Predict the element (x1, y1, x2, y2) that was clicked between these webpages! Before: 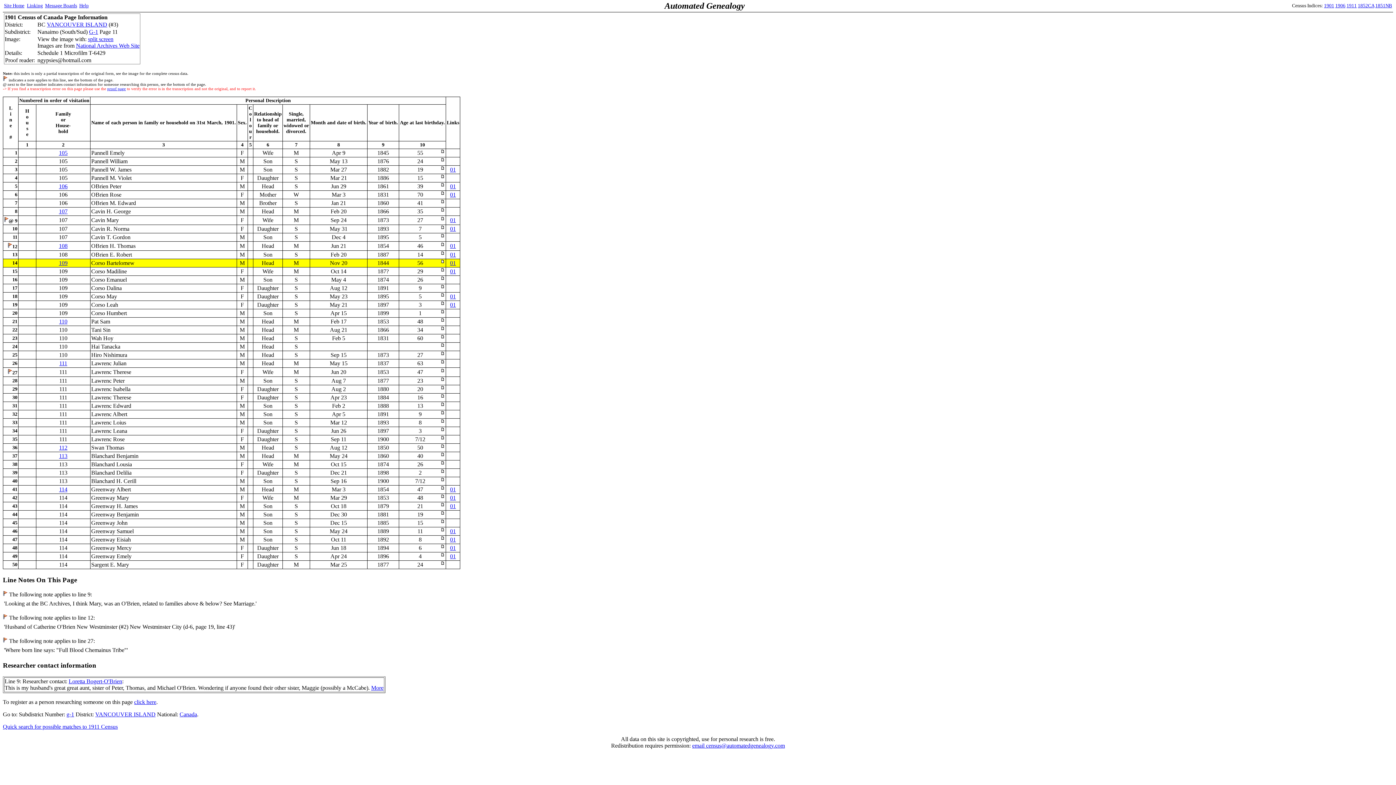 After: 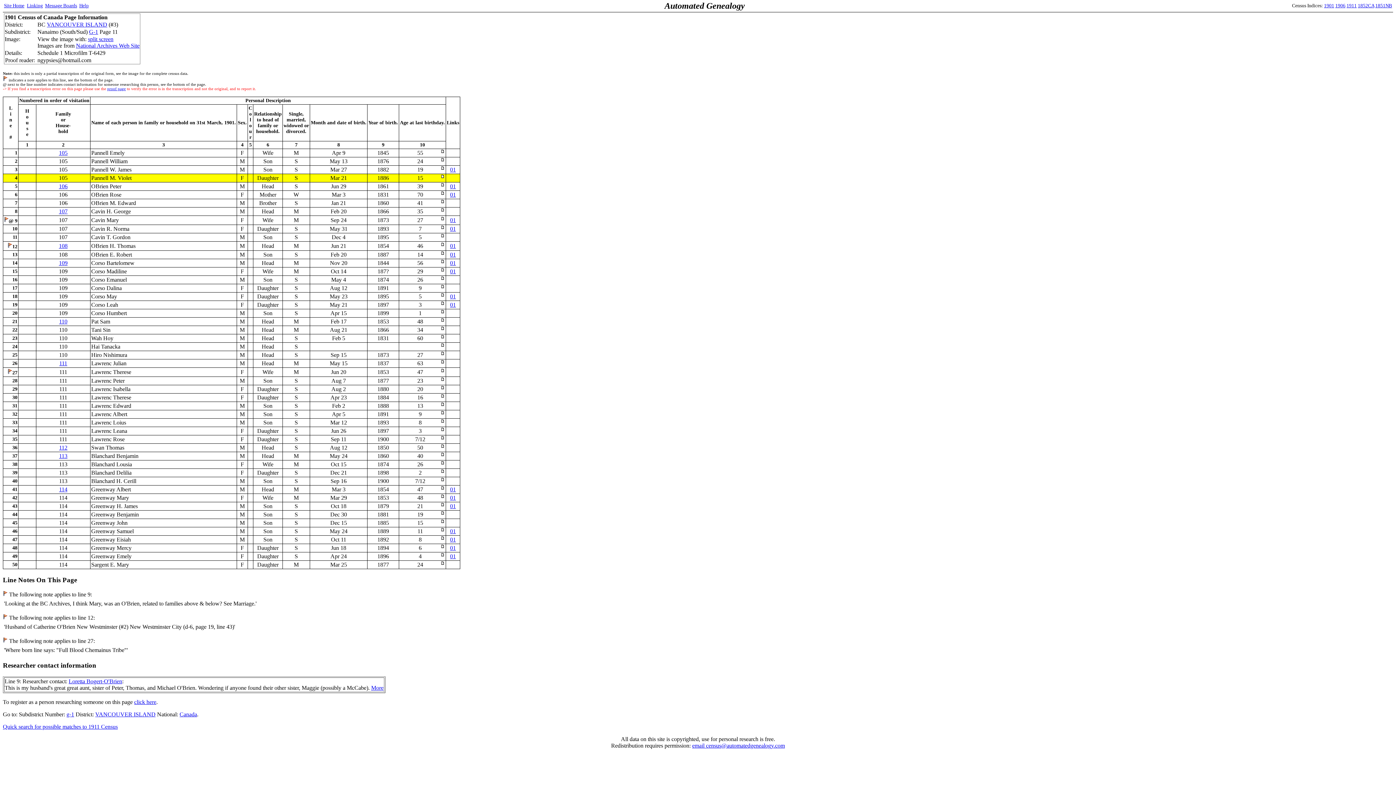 Action: bbox: (440, 173, 445, 179)